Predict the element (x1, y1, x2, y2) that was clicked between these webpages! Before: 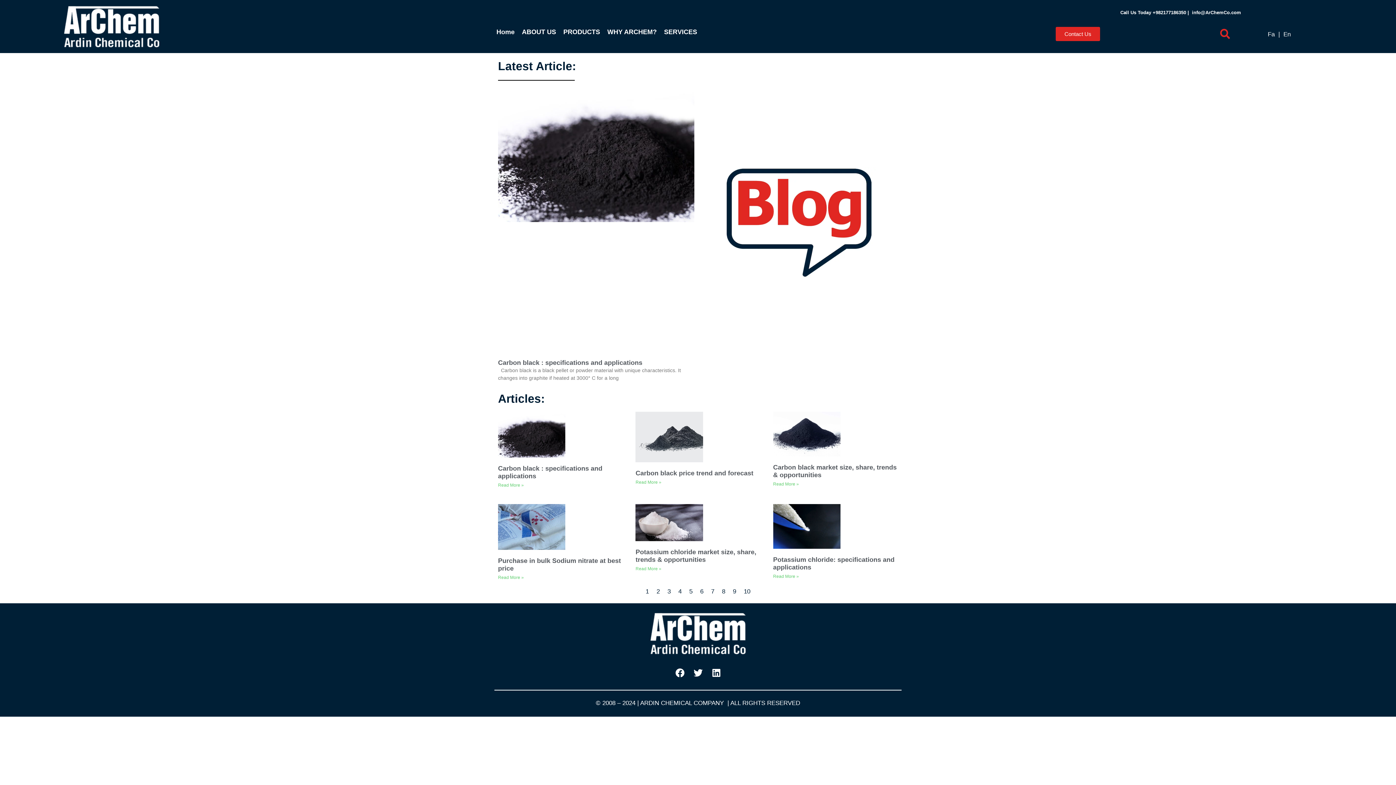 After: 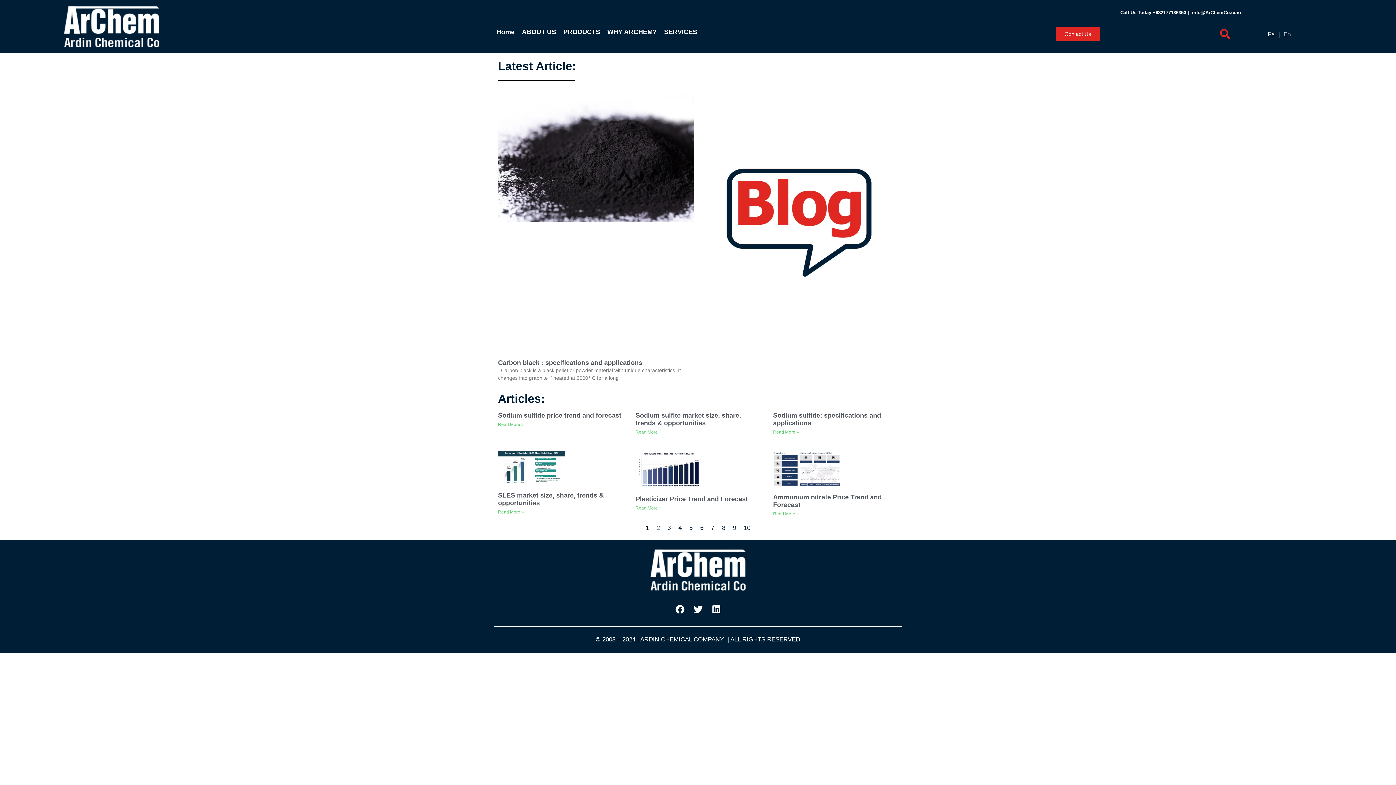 Action: bbox: (711, 588, 714, 595) label: Page
7